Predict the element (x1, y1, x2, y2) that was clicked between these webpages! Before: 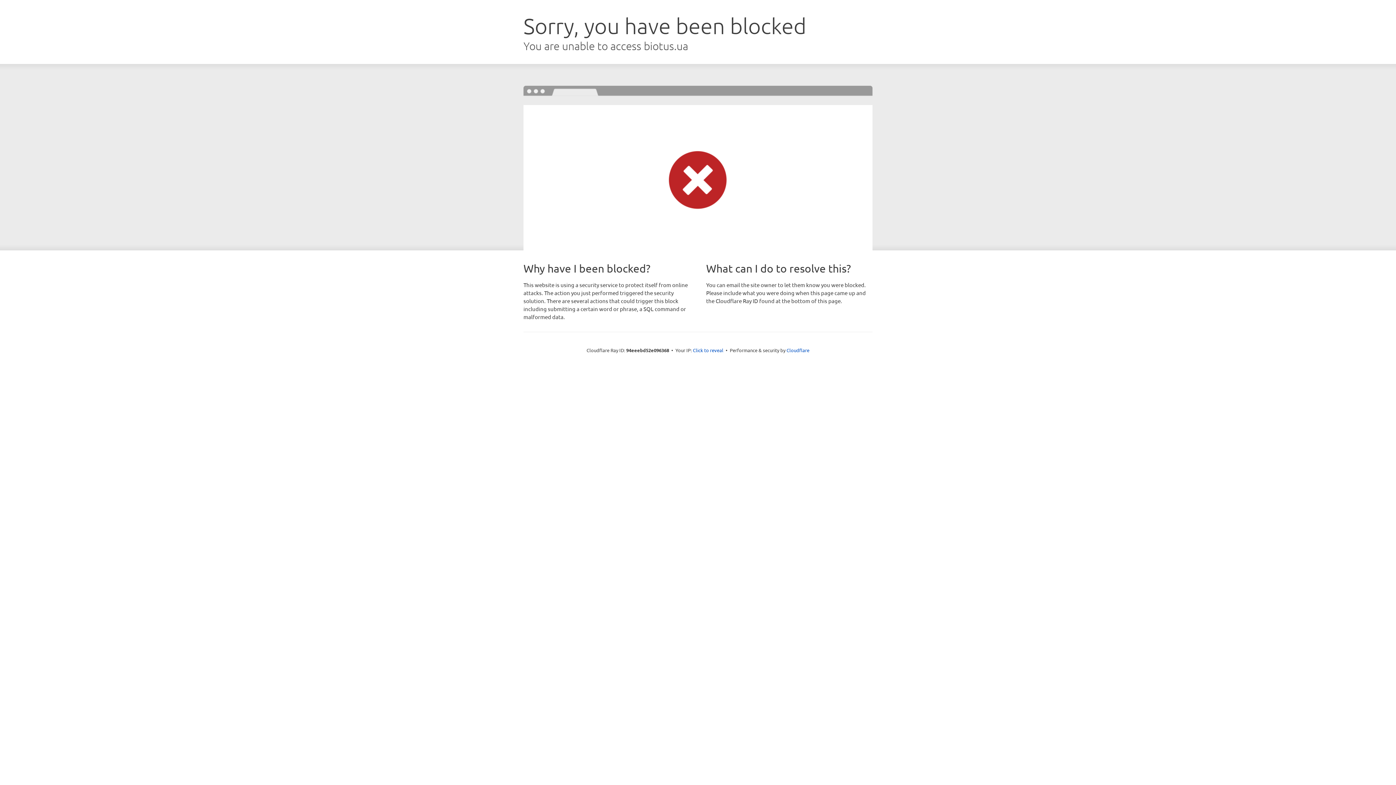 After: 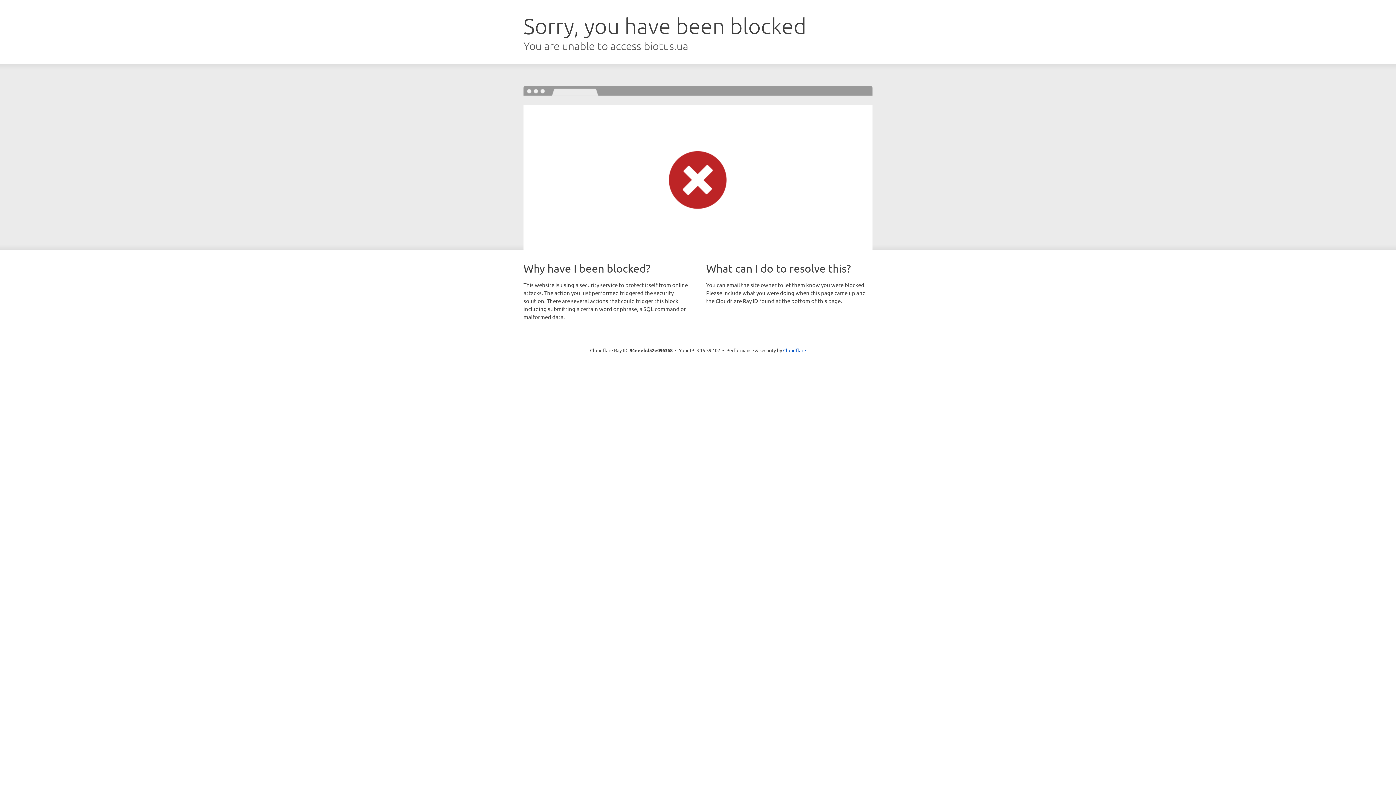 Action: label: Click to reveal bbox: (693, 346, 723, 353)